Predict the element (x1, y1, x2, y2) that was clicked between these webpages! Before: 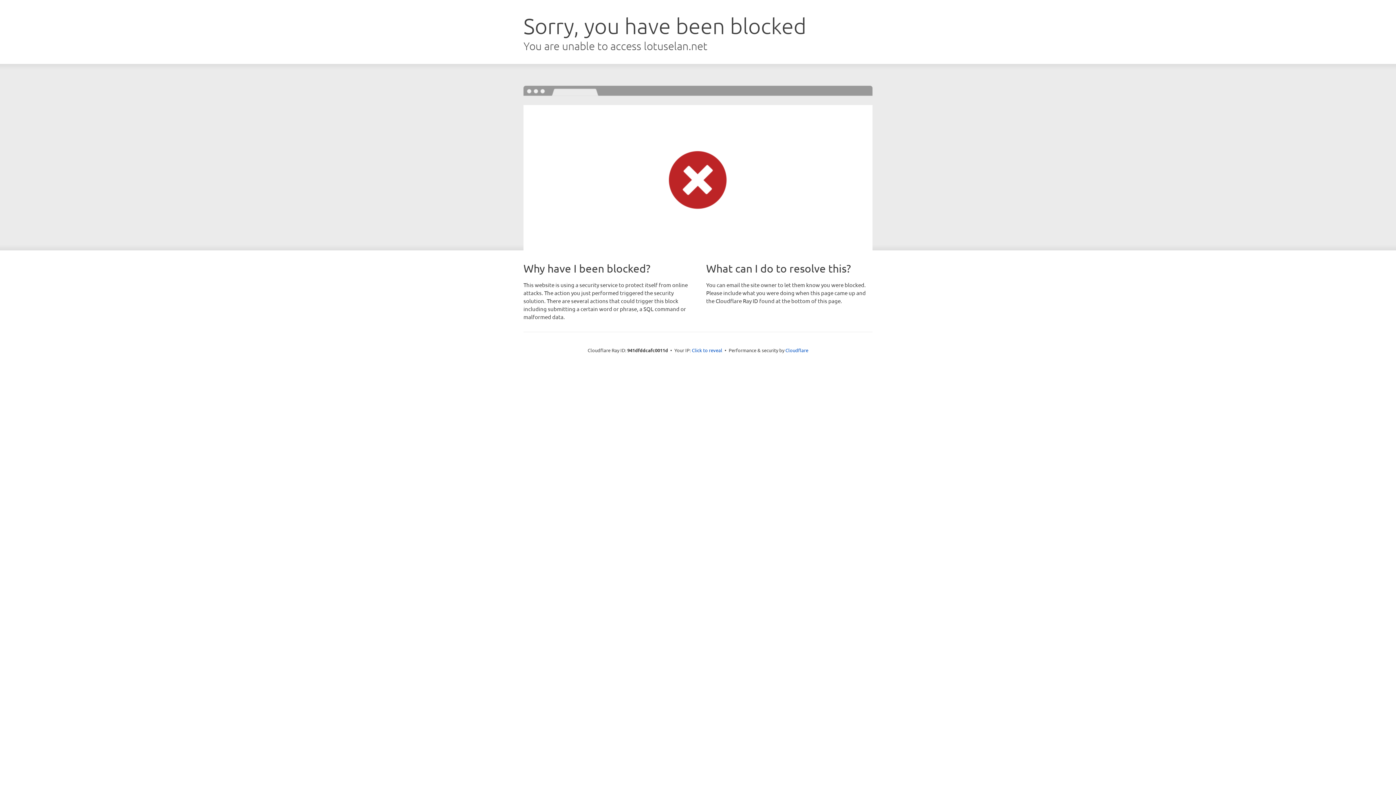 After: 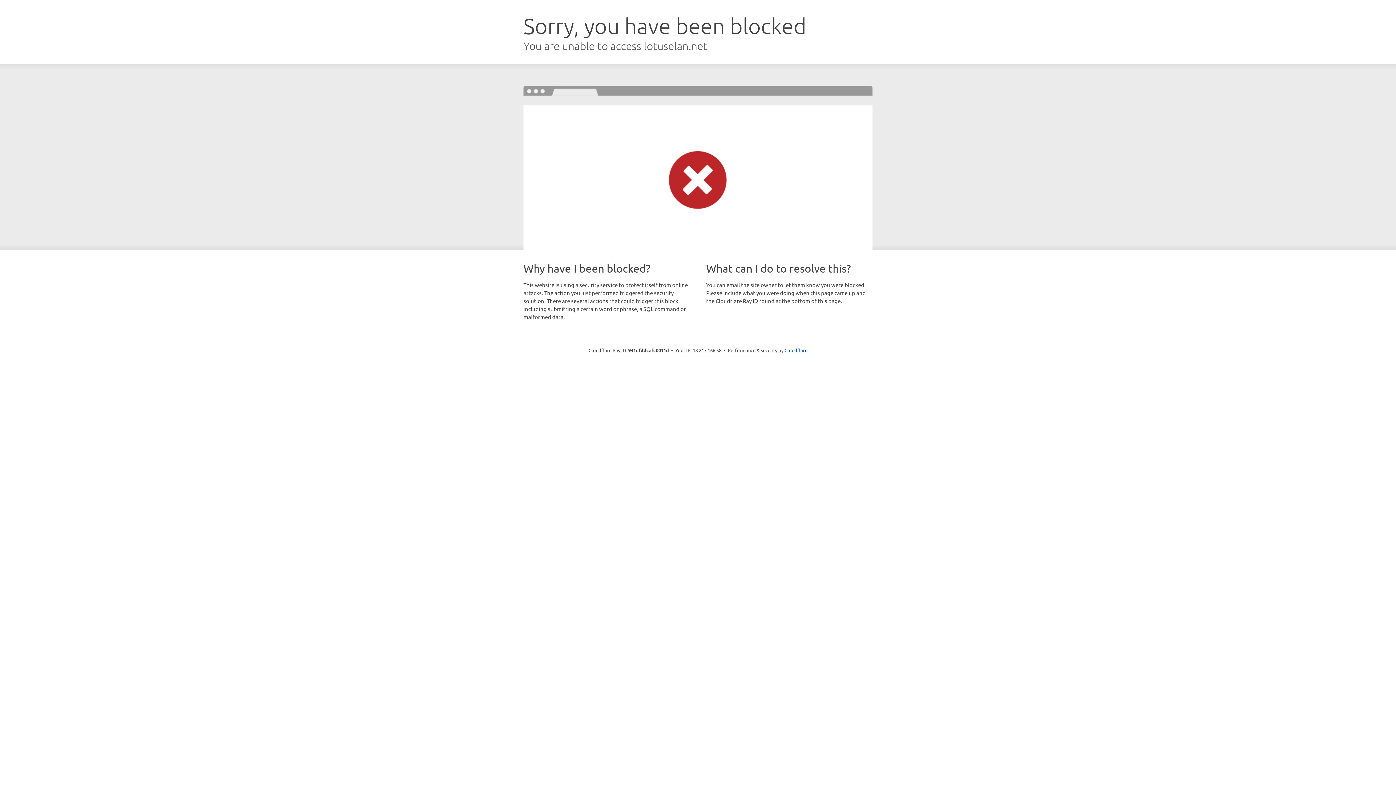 Action: label: Click to reveal bbox: (692, 346, 722, 353)